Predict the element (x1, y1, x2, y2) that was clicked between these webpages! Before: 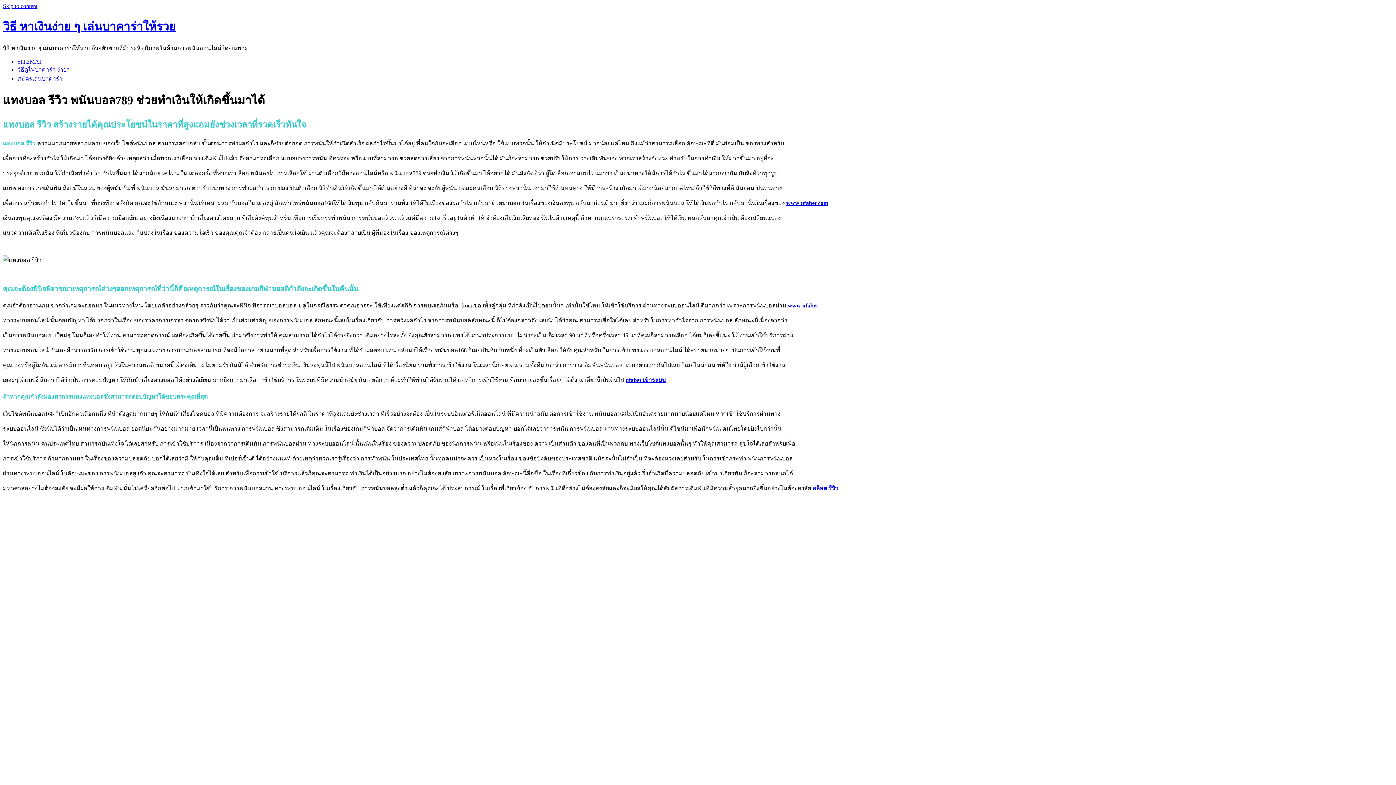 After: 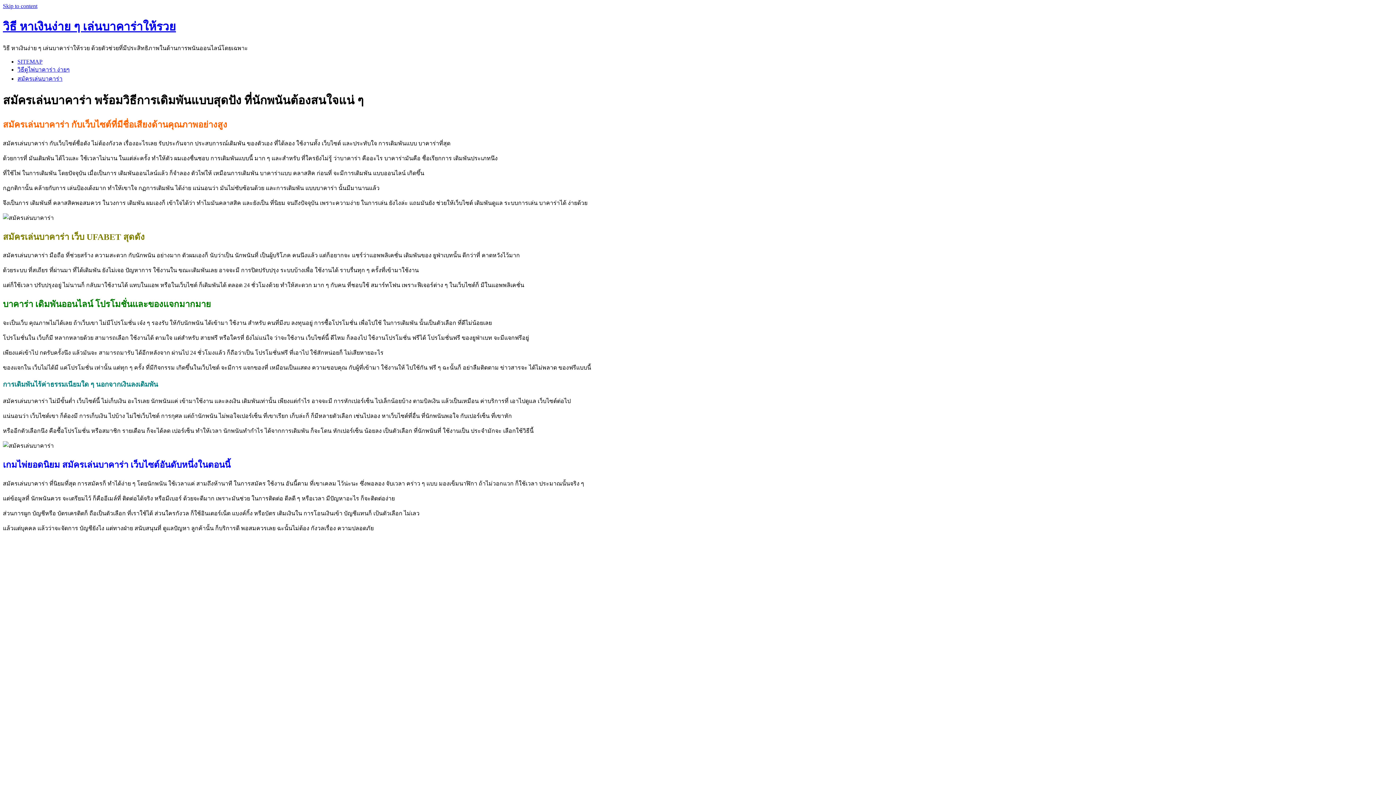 Action: bbox: (17, 75, 62, 81) label: สมัครเล่นบาคาร่า